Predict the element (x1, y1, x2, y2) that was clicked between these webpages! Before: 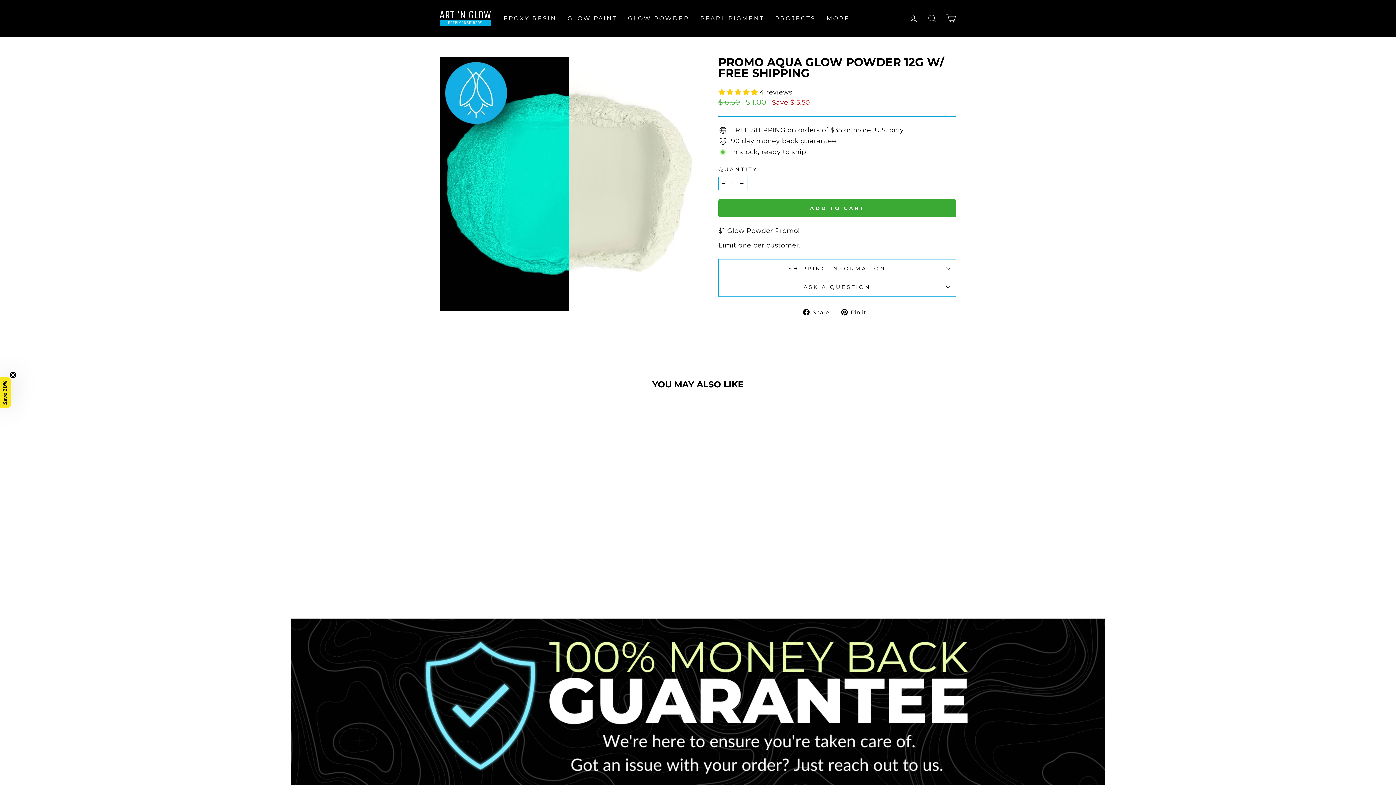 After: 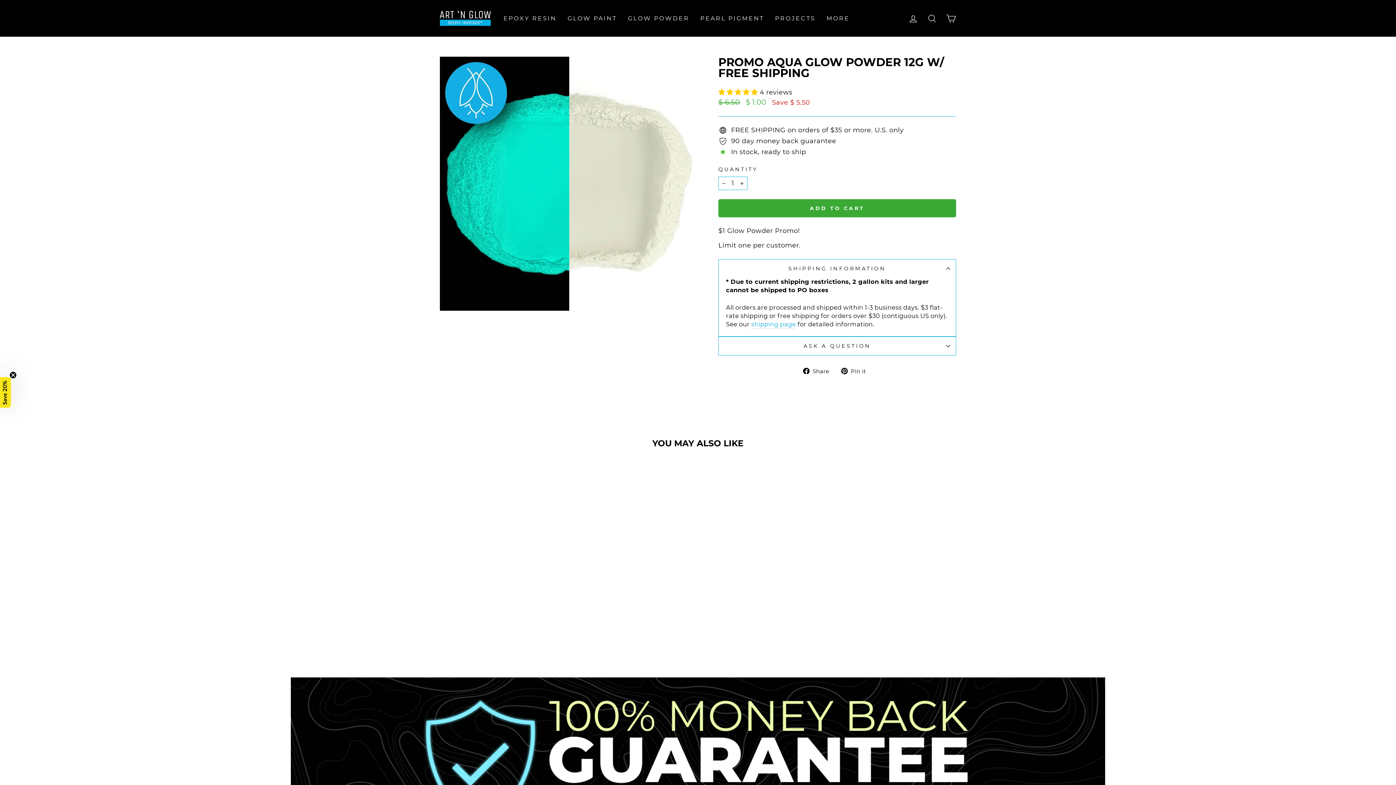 Action: label: SHIPPING INFORMATION bbox: (718, 259, 956, 277)